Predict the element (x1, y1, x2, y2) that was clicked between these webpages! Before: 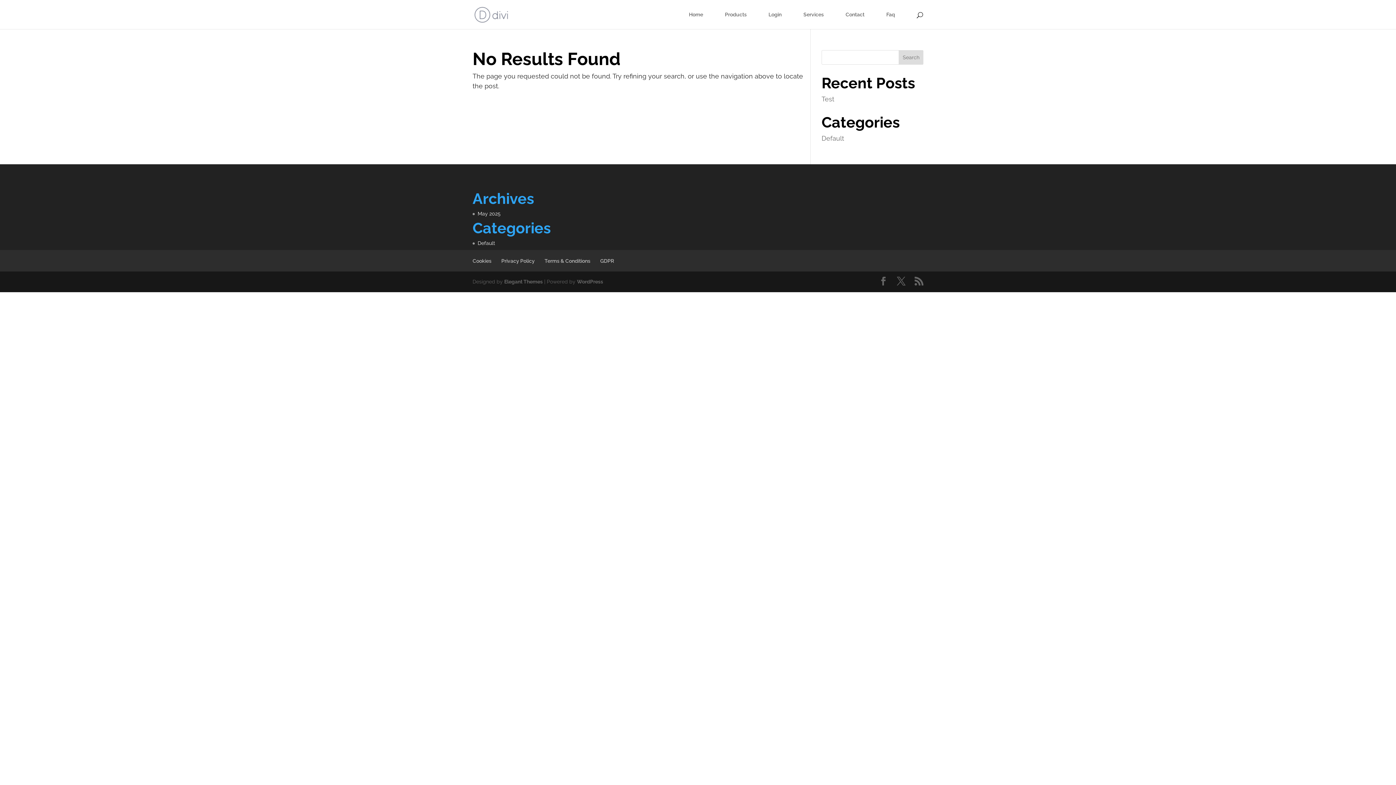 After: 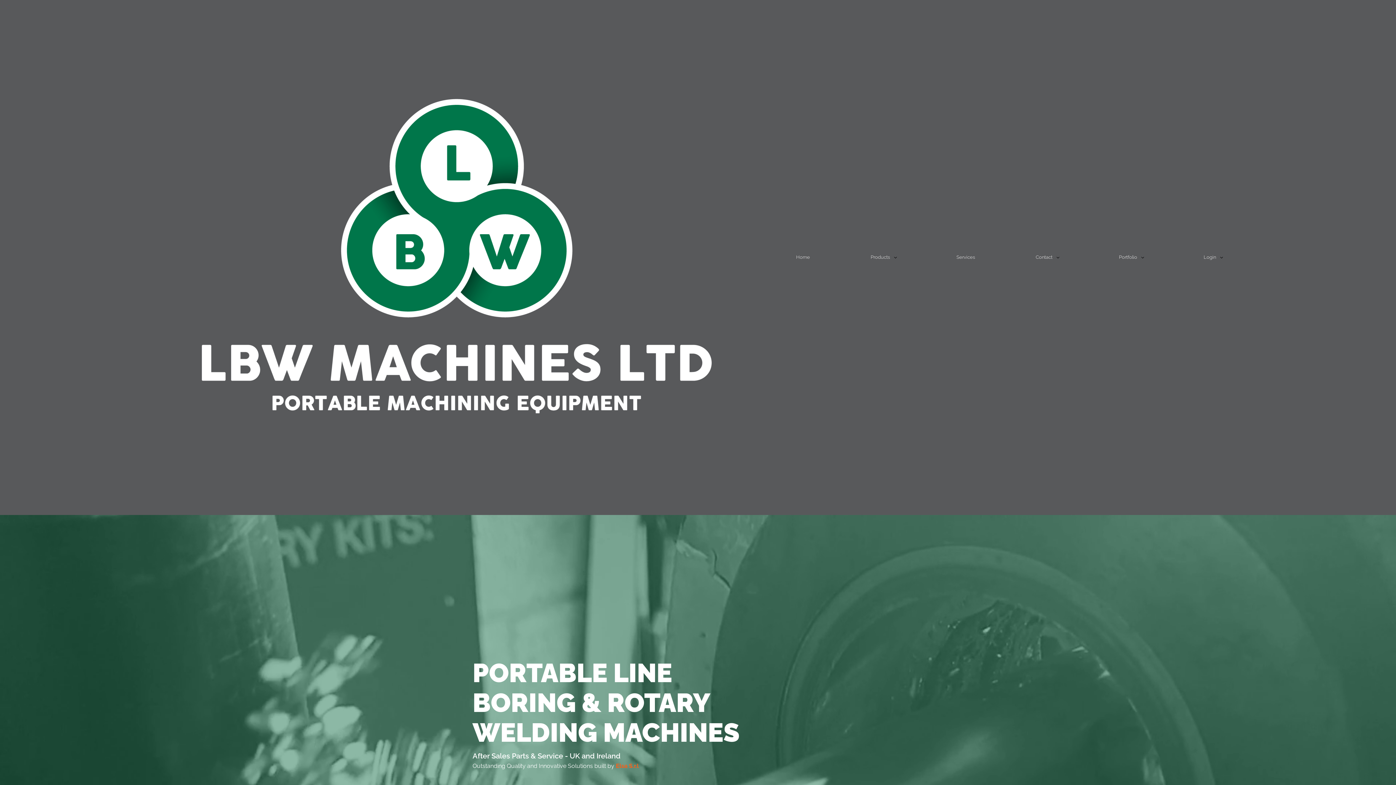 Action: label: Home bbox: (689, 12, 703, 29)